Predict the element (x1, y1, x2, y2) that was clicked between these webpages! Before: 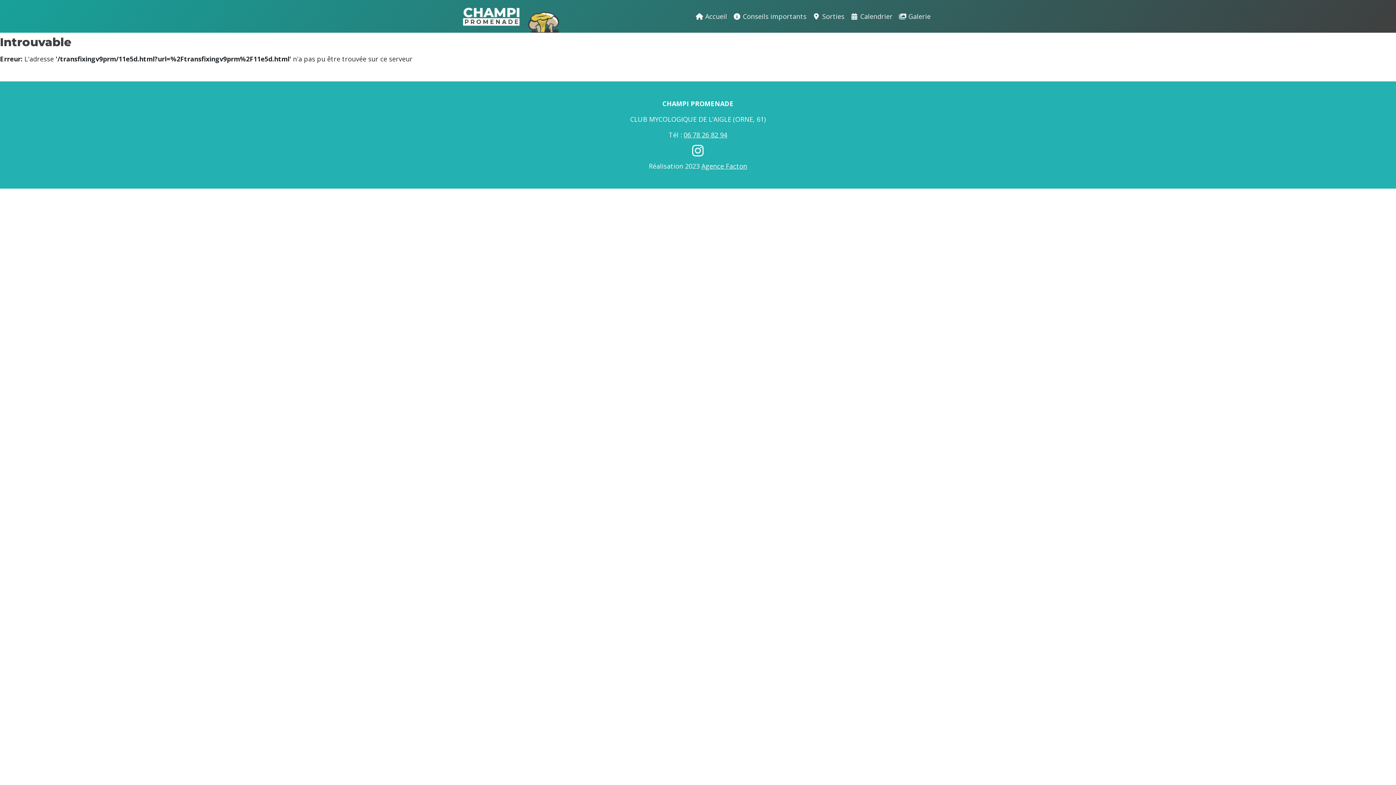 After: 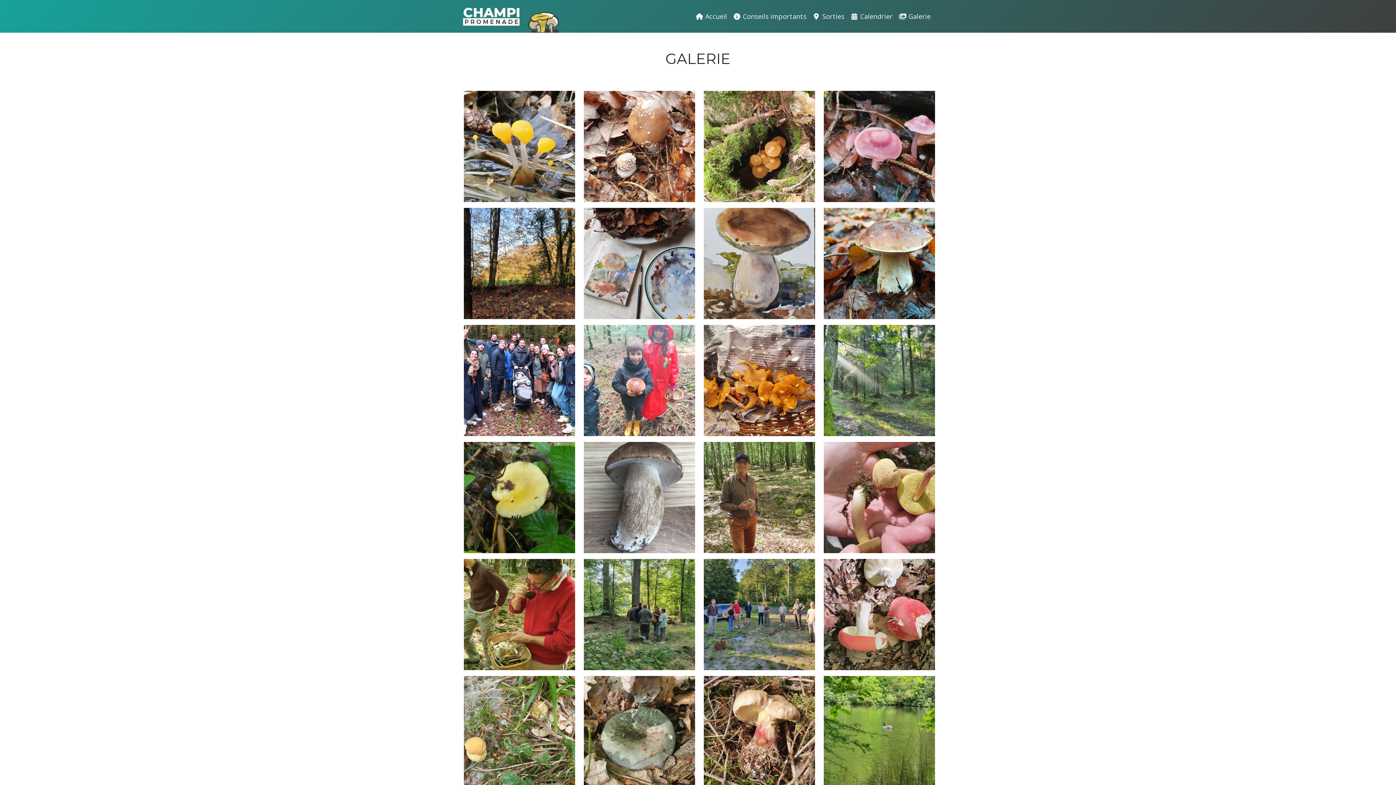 Action: bbox: (895, 8, 933, 24) label:  Galerie